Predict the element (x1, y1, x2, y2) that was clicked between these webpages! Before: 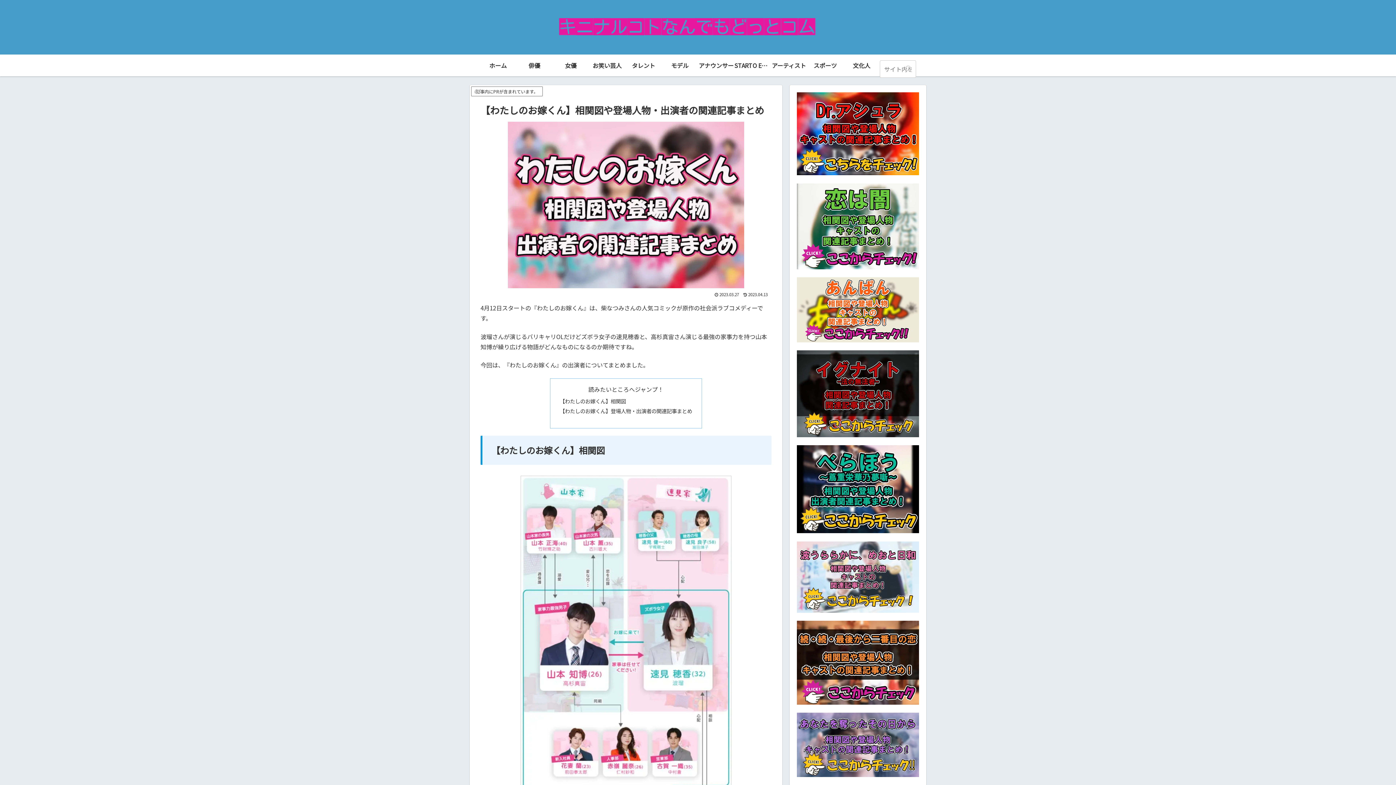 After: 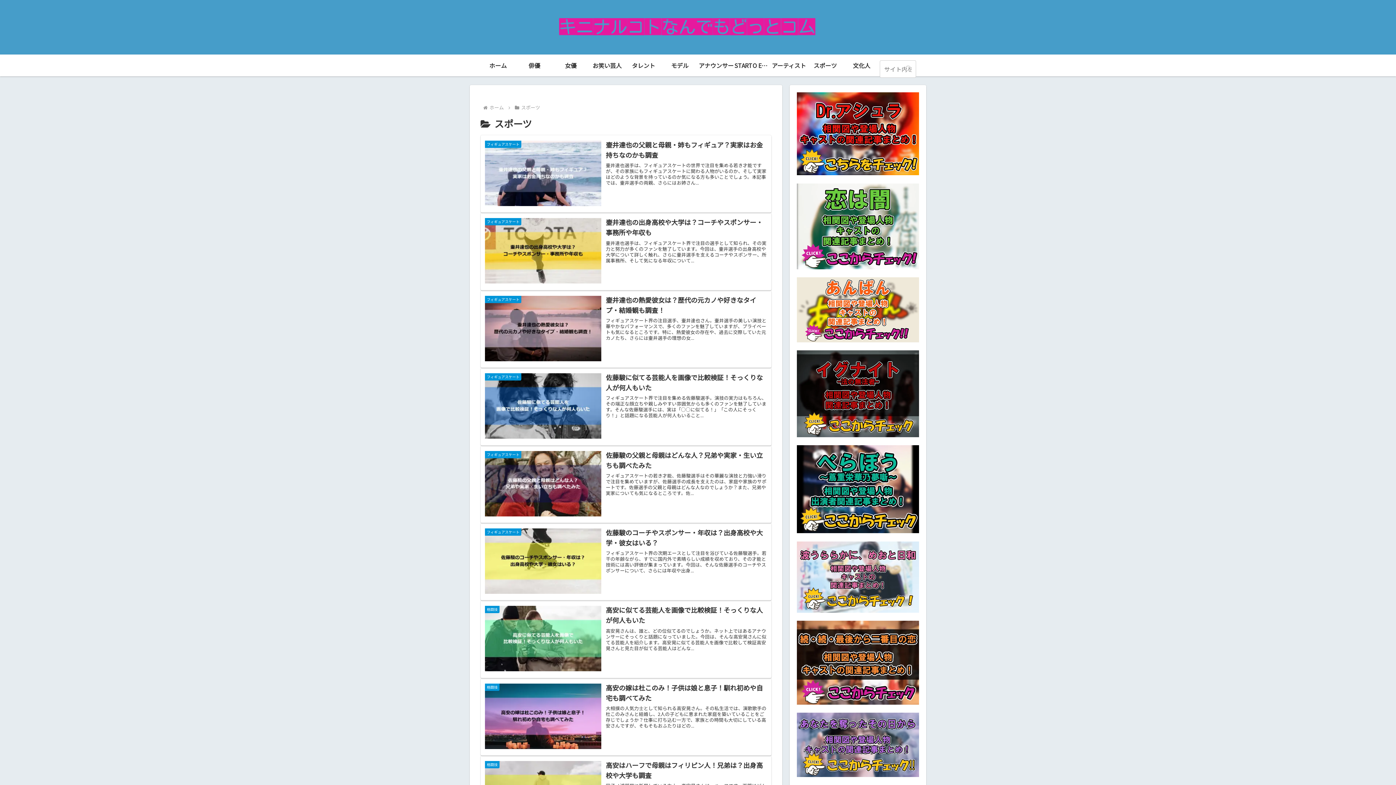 Action: bbox: (807, 54, 843, 76) label: スポーツ